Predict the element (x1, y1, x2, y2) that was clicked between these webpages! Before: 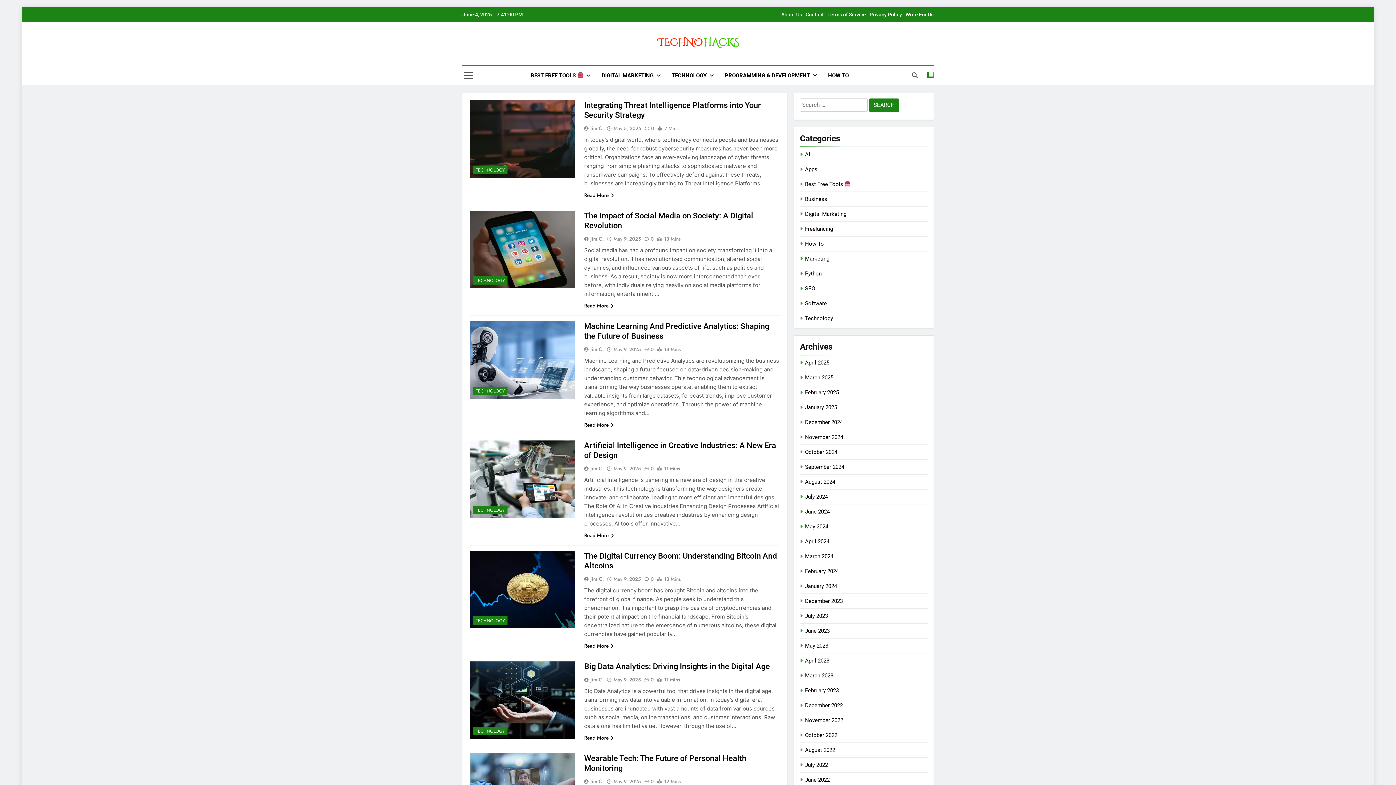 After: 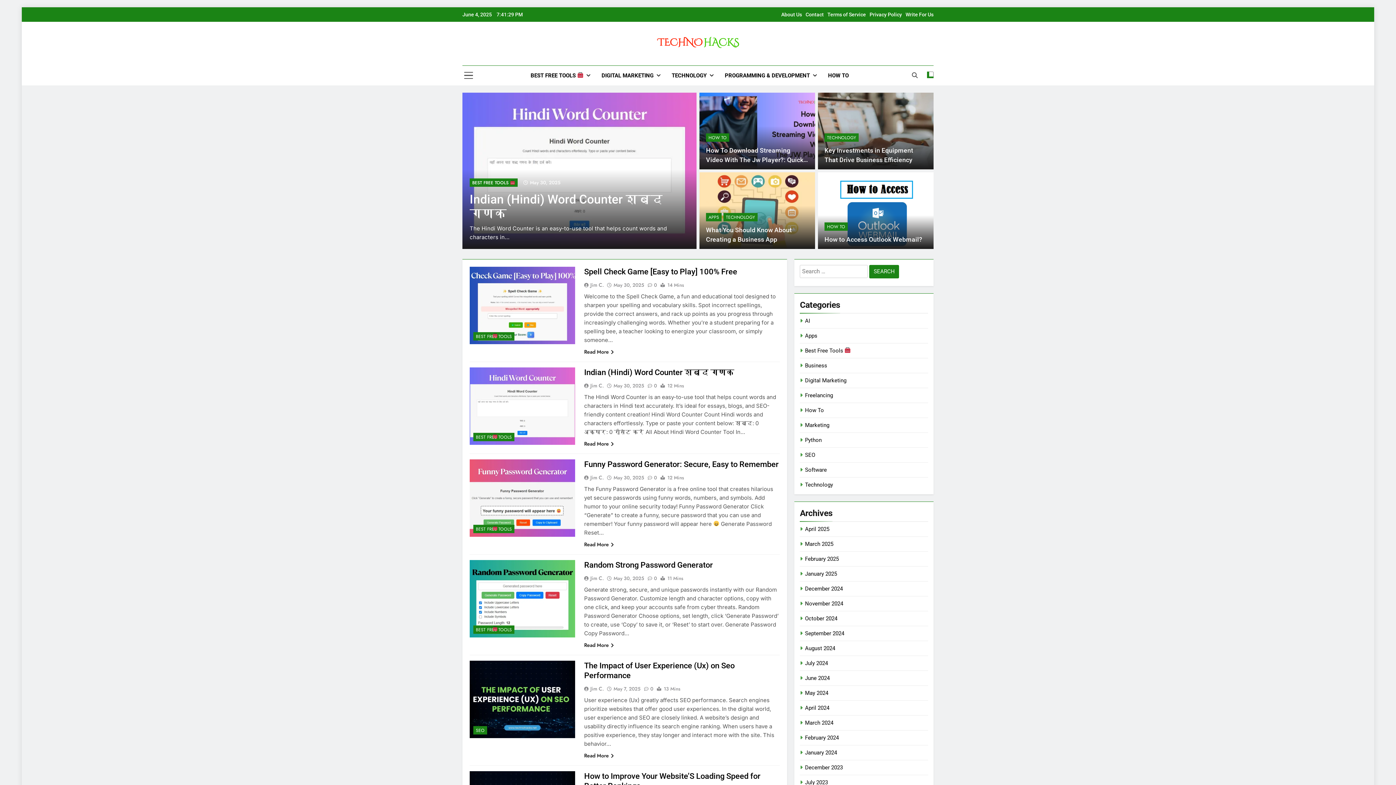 Action: bbox: (656, 36, 740, 50)